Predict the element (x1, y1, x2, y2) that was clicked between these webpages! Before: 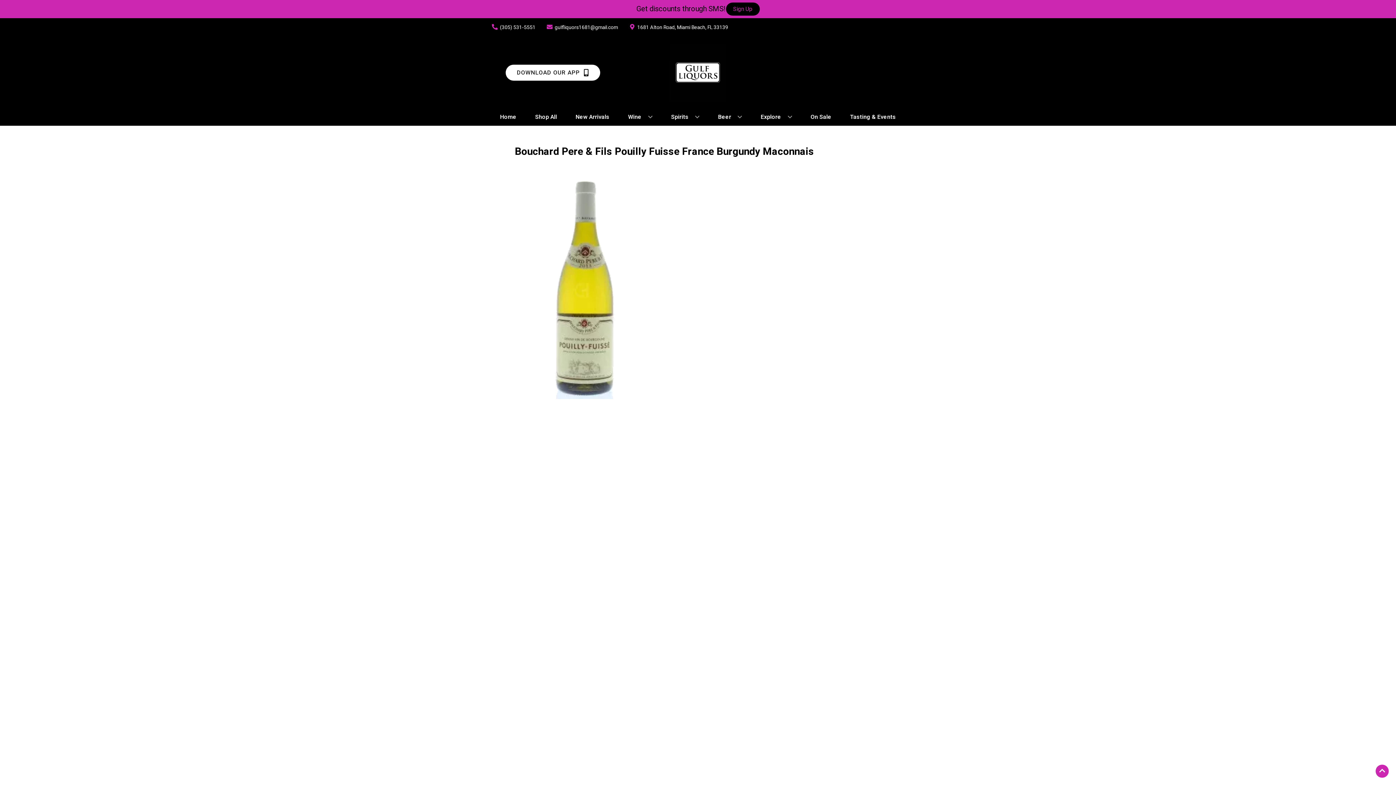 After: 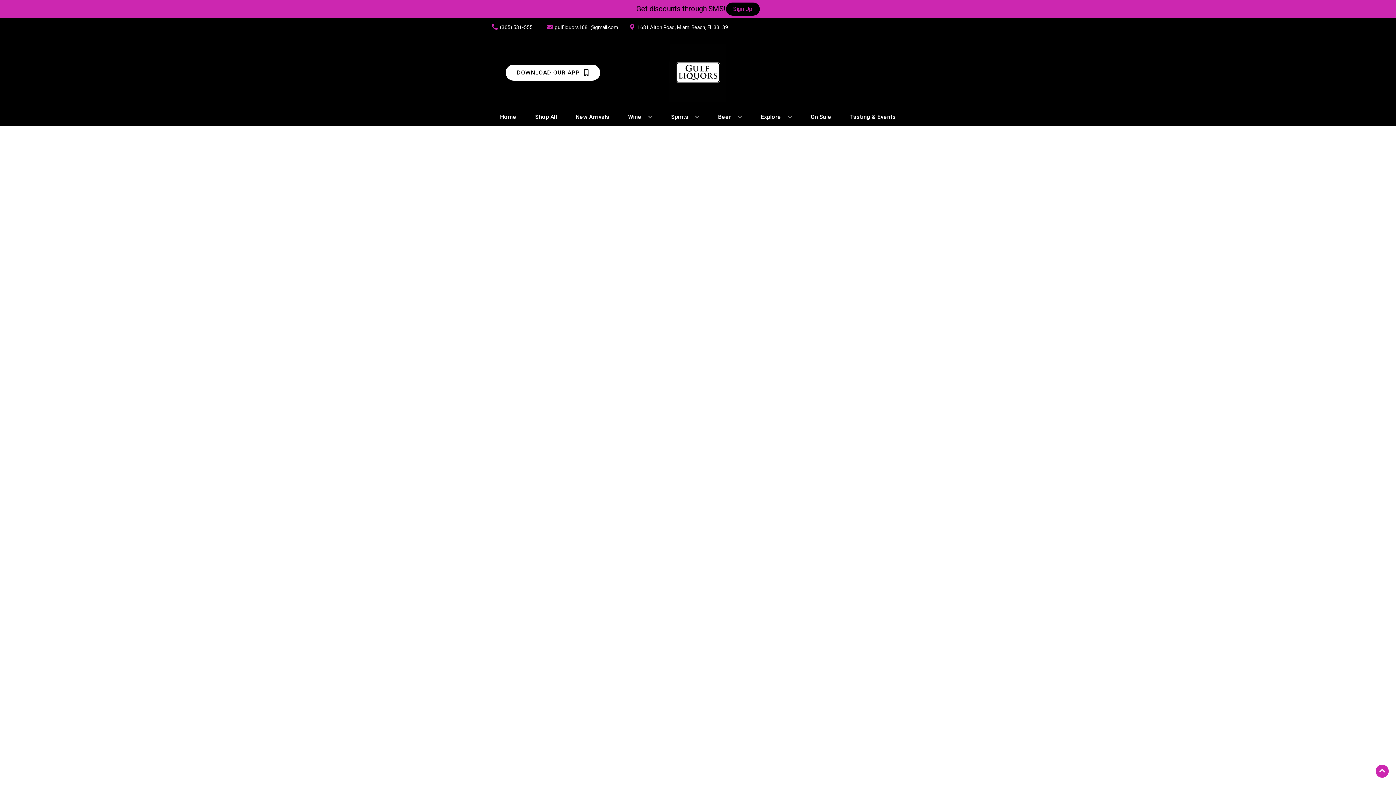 Action: bbox: (807, 109, 834, 125) label: On Sale